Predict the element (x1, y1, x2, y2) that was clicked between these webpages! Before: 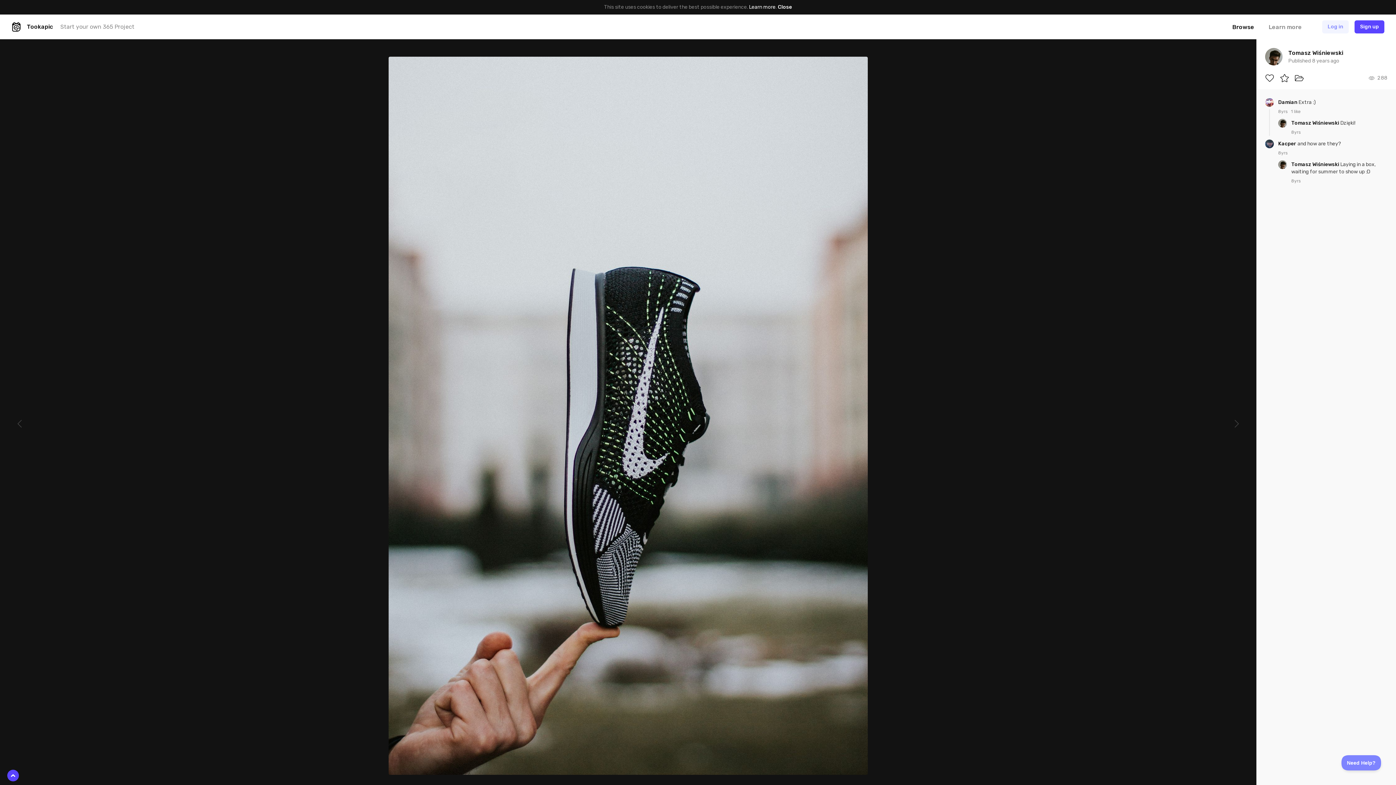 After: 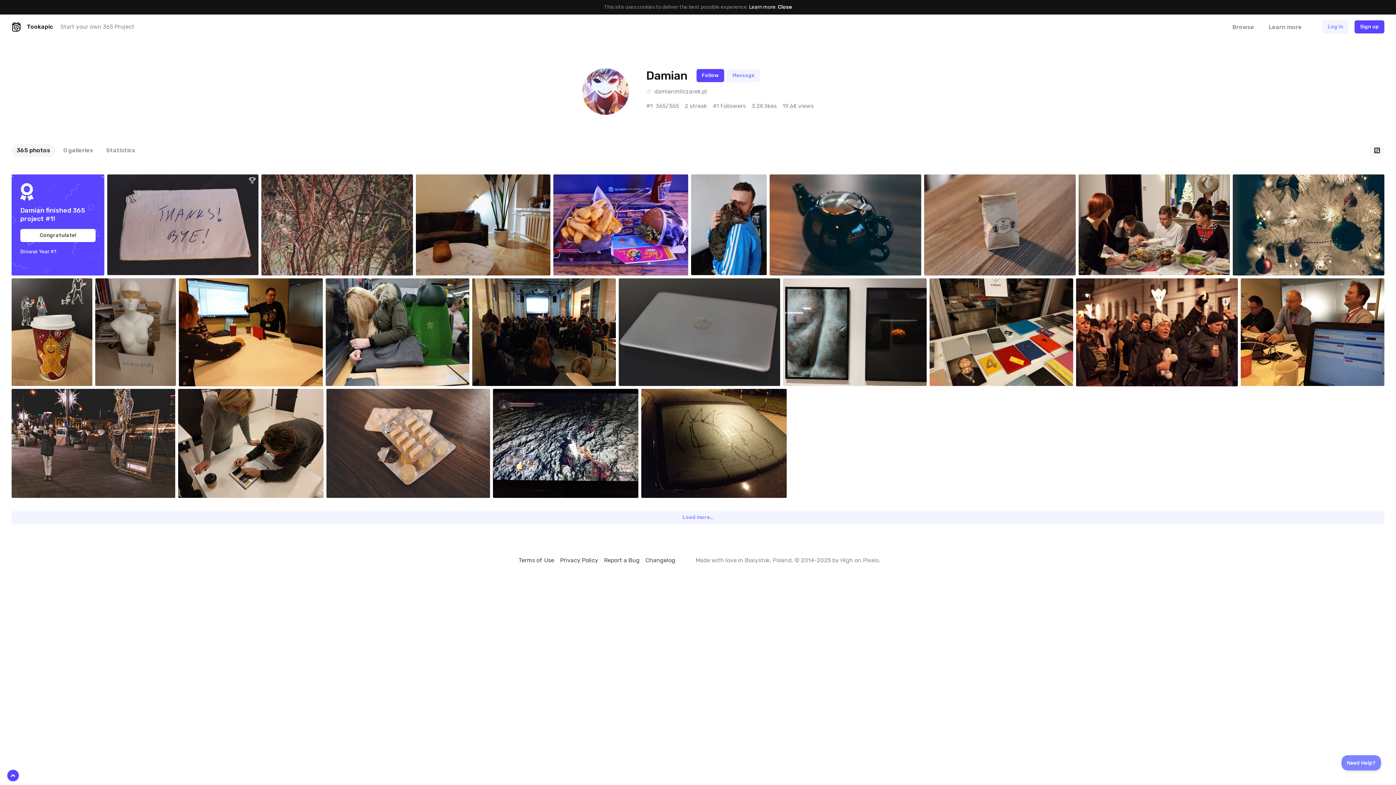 Action: bbox: (1278, 99, 1298, 105) label: Damian 